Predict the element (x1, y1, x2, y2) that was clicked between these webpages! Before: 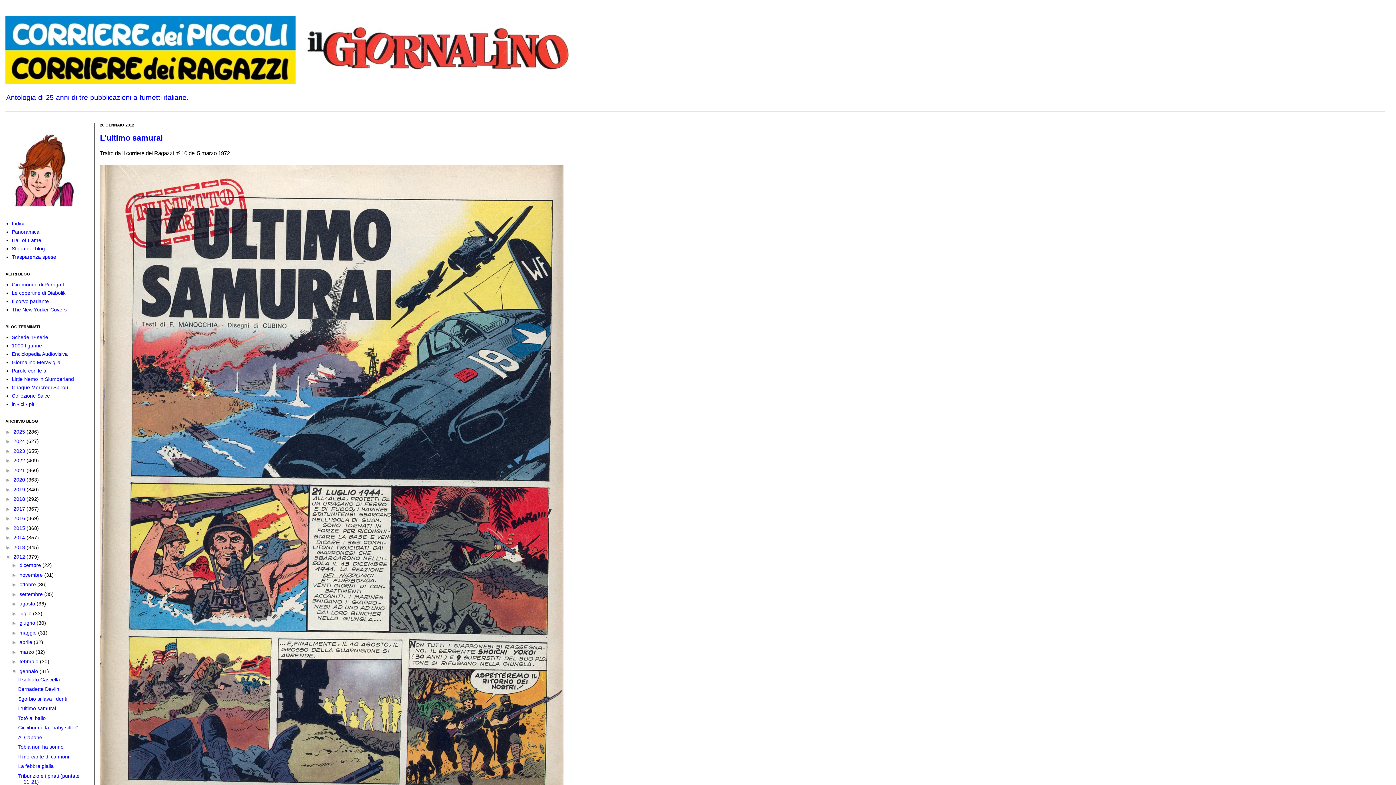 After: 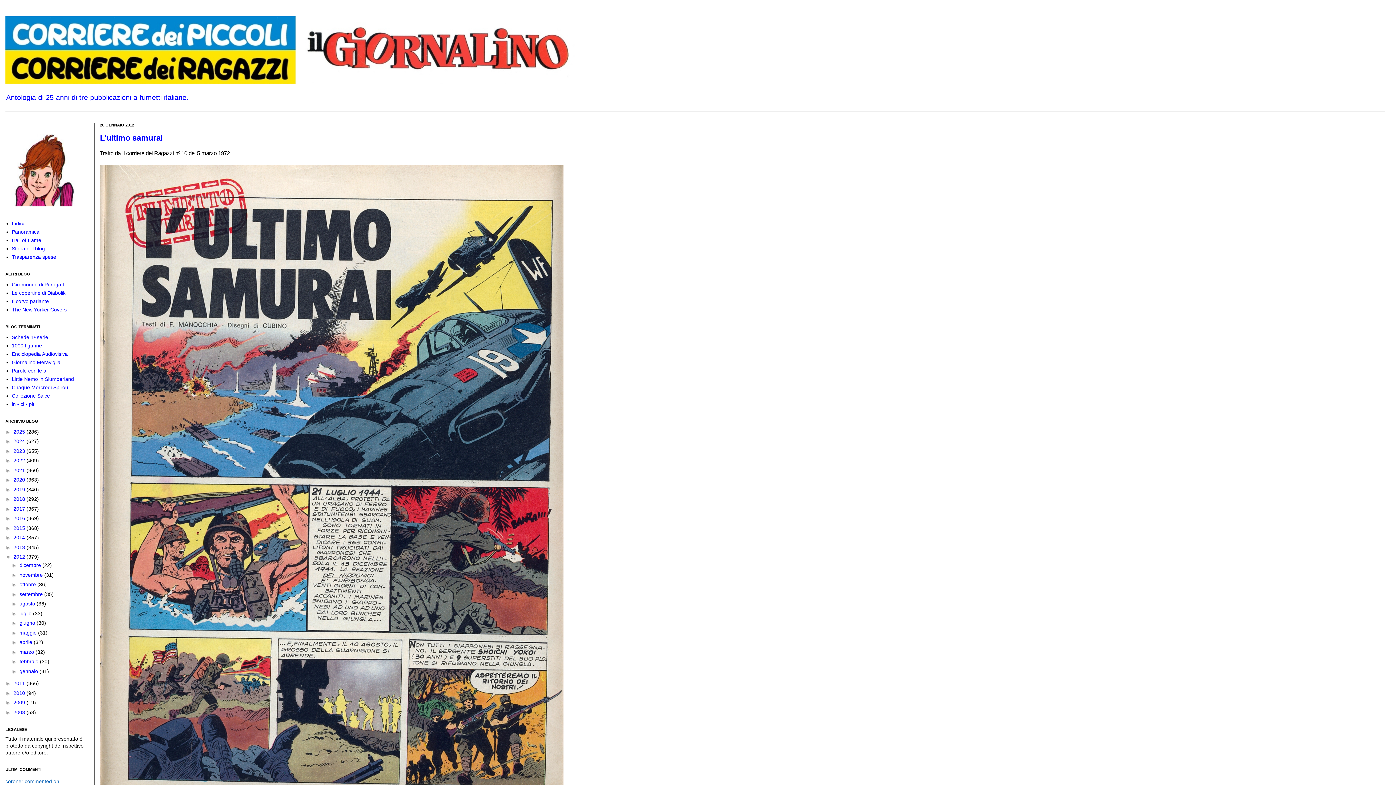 Action: bbox: (11, 668, 19, 674) label: ▼  